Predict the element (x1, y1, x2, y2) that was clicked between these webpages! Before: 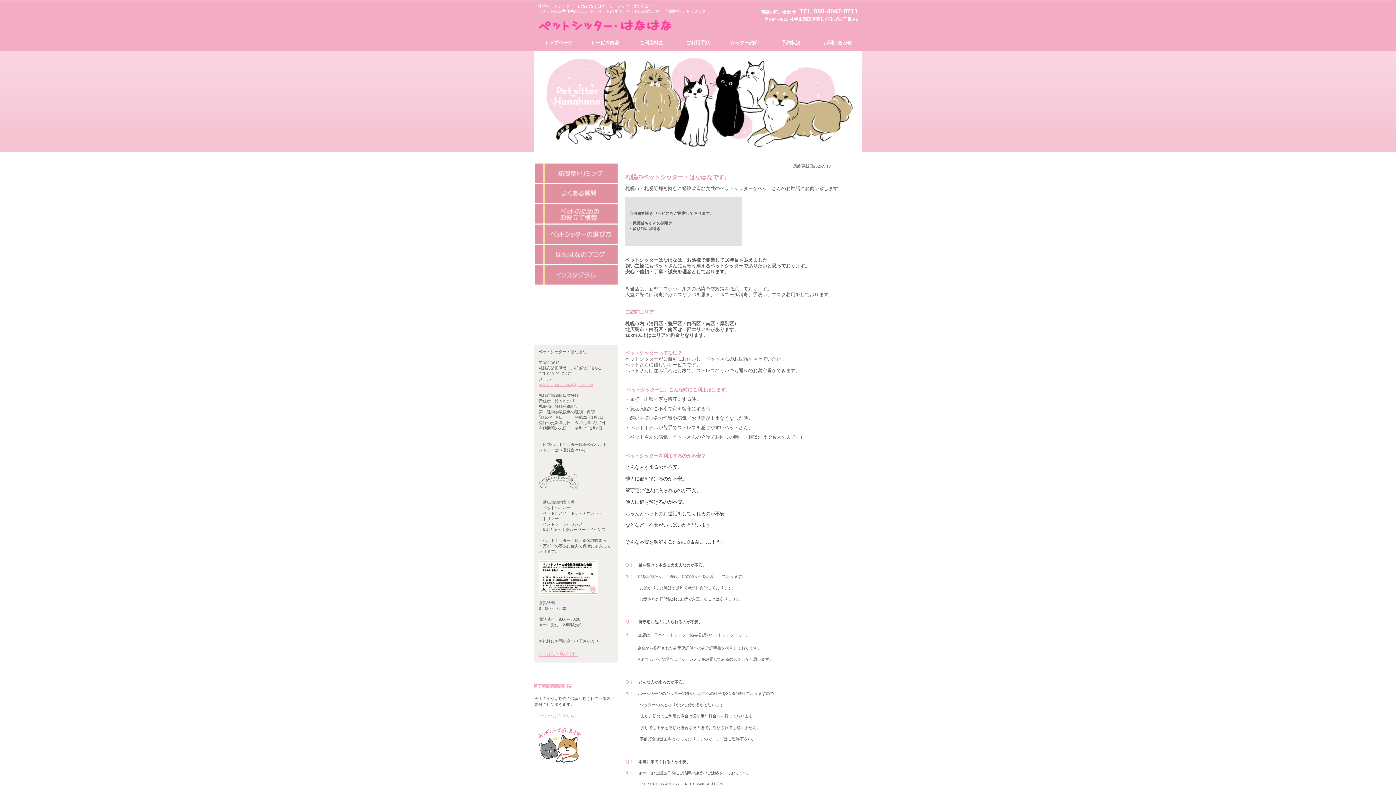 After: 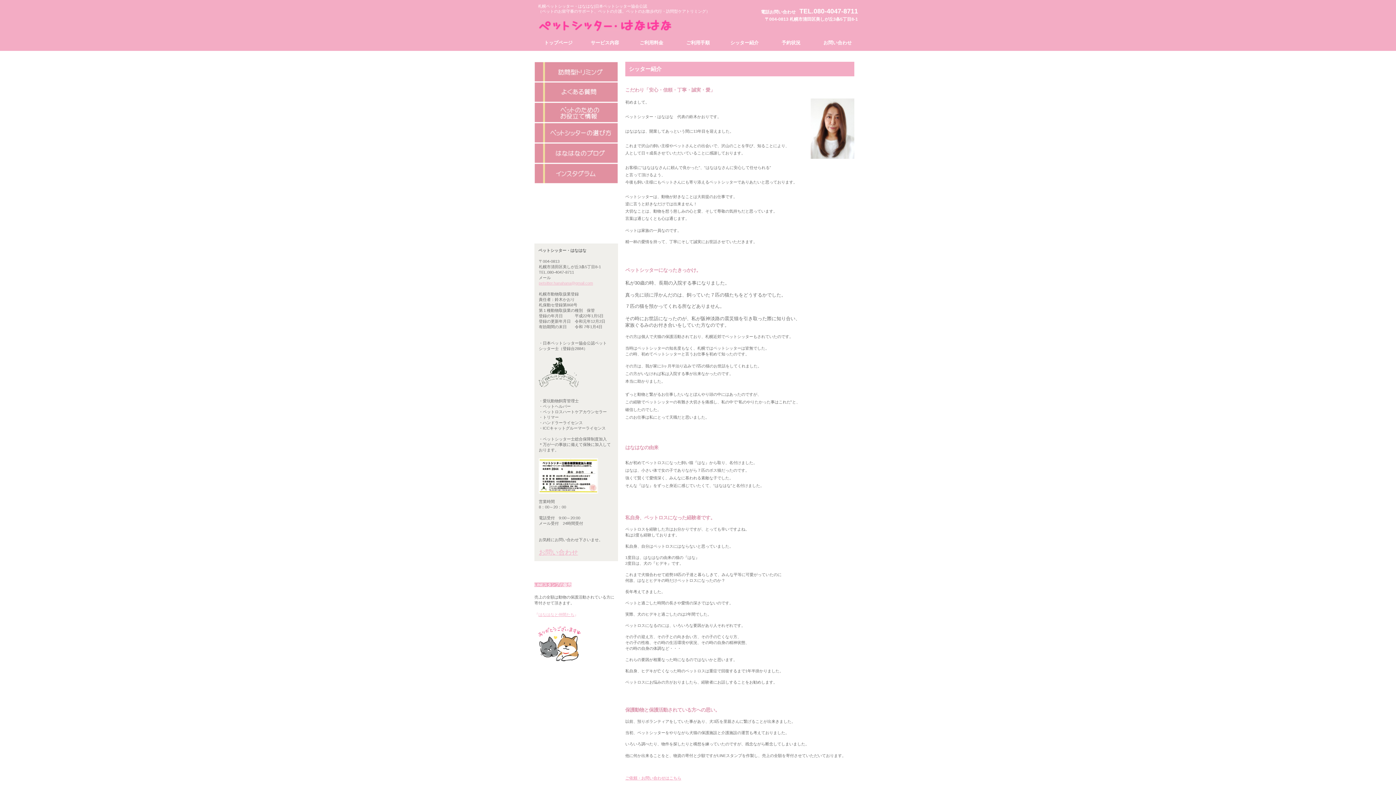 Action: bbox: (721, 32, 768, 58) label: シッター紹介